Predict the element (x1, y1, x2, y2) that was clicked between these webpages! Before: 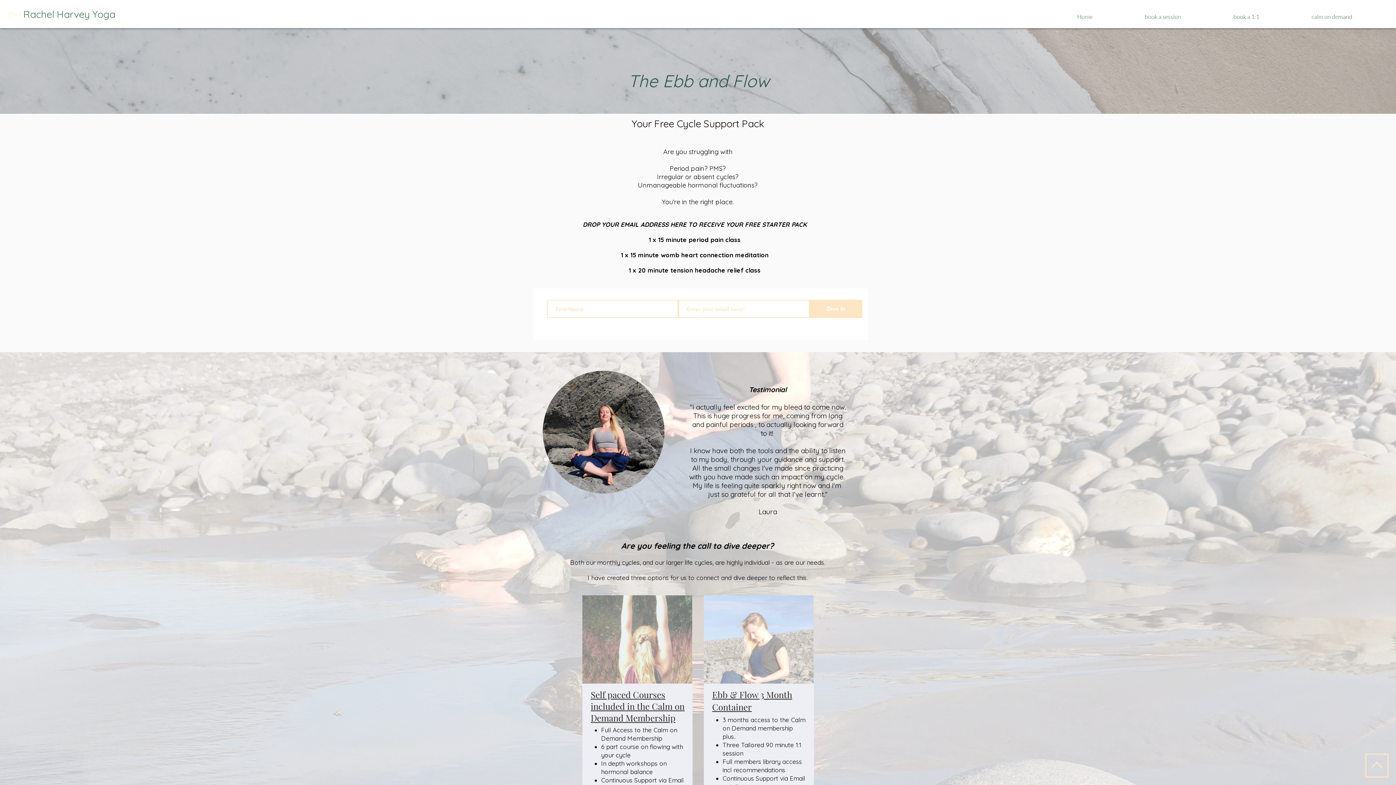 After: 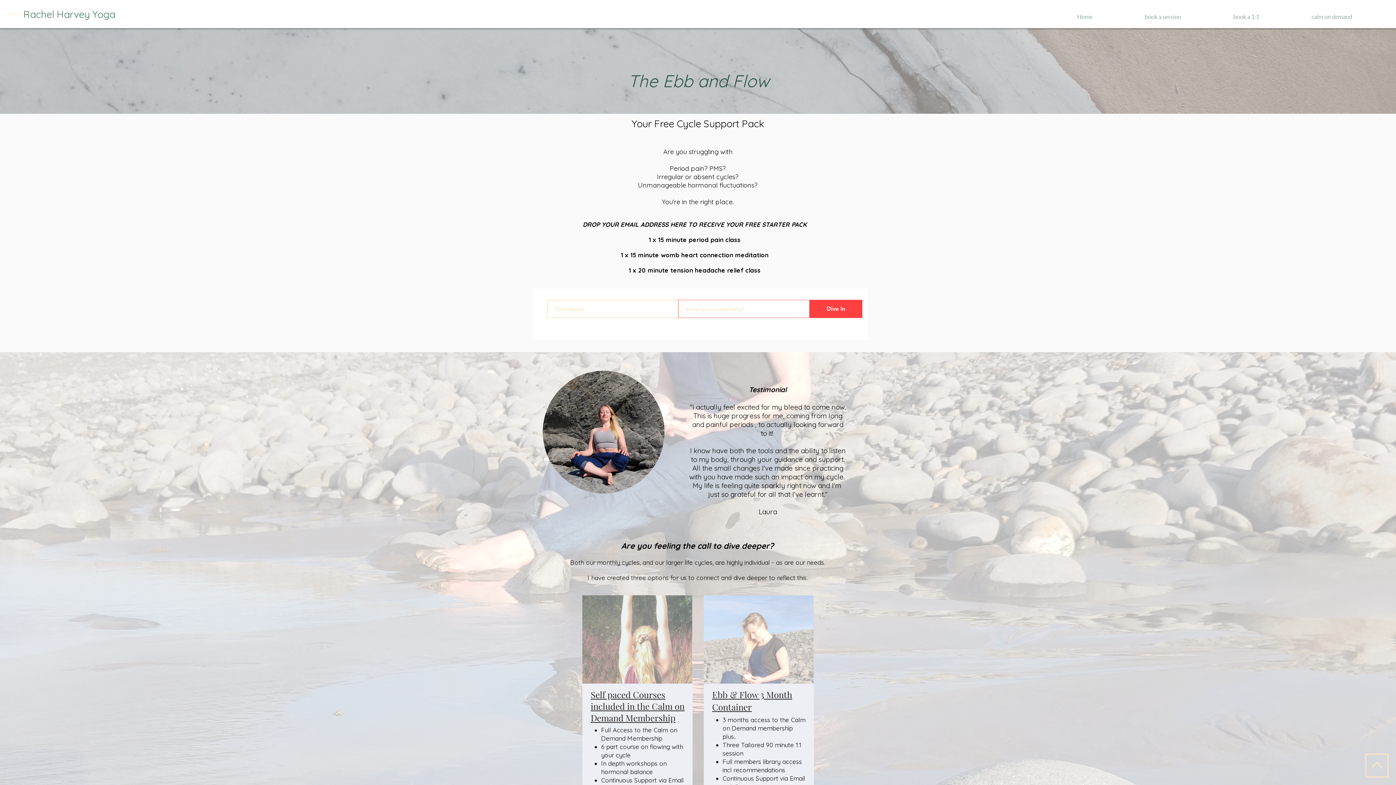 Action: label: Dive In bbox: (809, 300, 862, 318)